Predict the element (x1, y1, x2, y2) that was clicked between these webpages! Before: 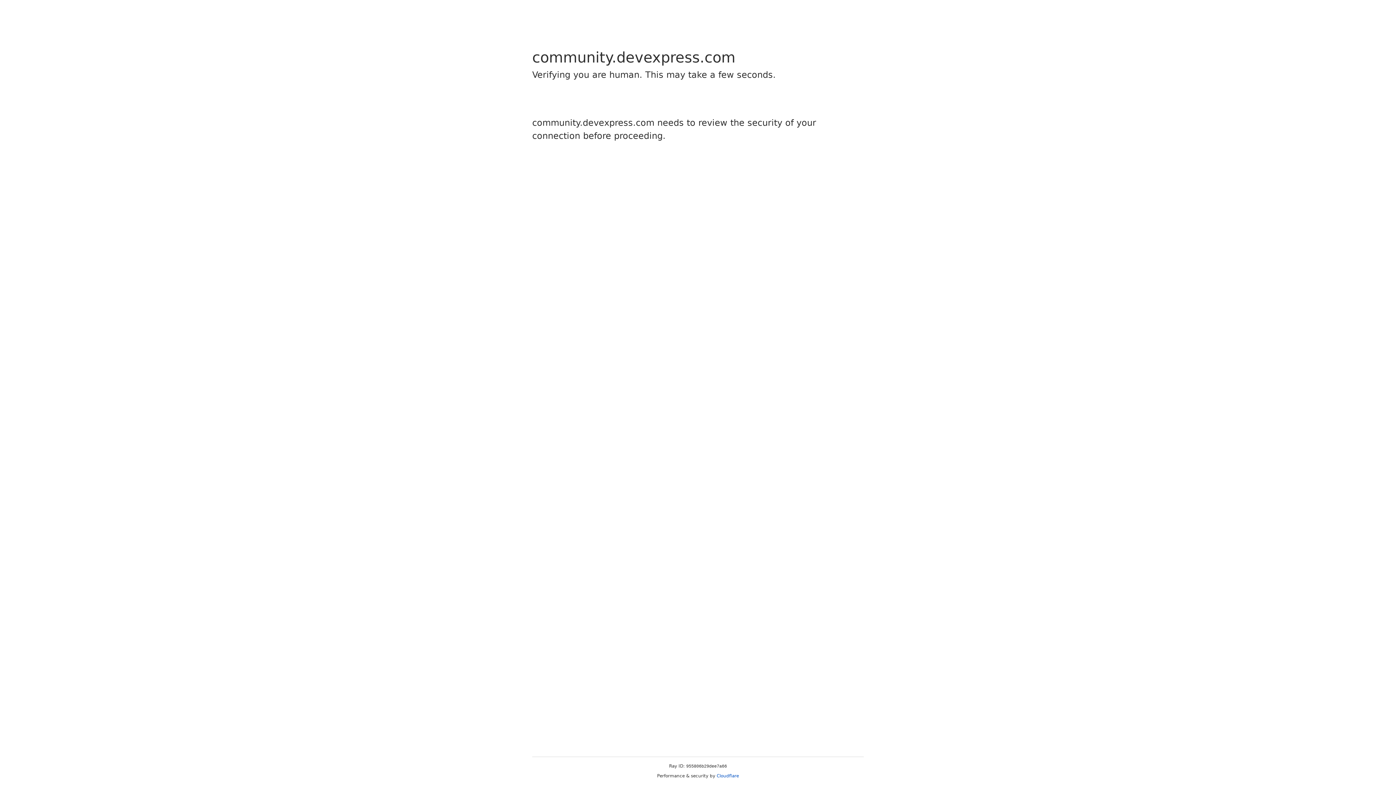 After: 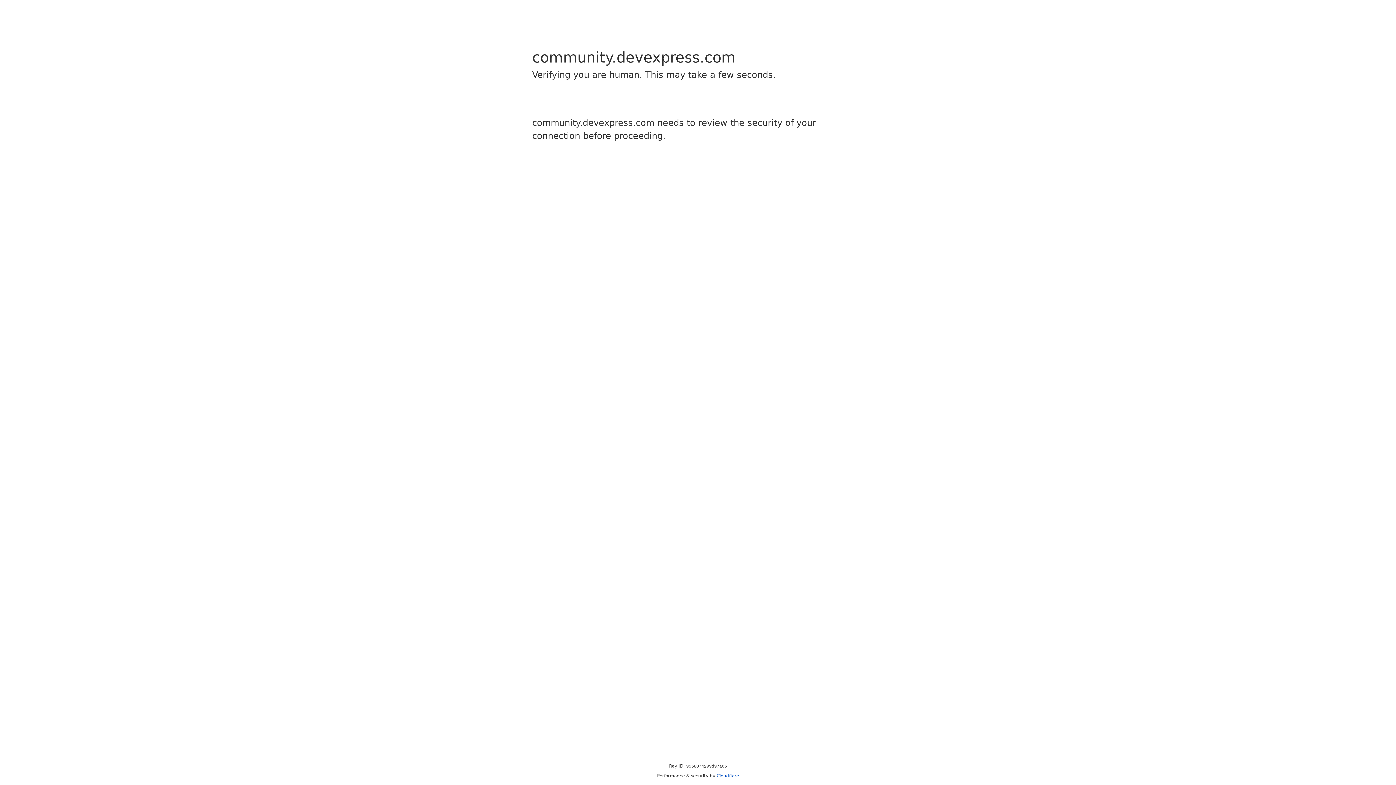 Action: bbox: (716, 773, 739, 778) label: Cloudflare